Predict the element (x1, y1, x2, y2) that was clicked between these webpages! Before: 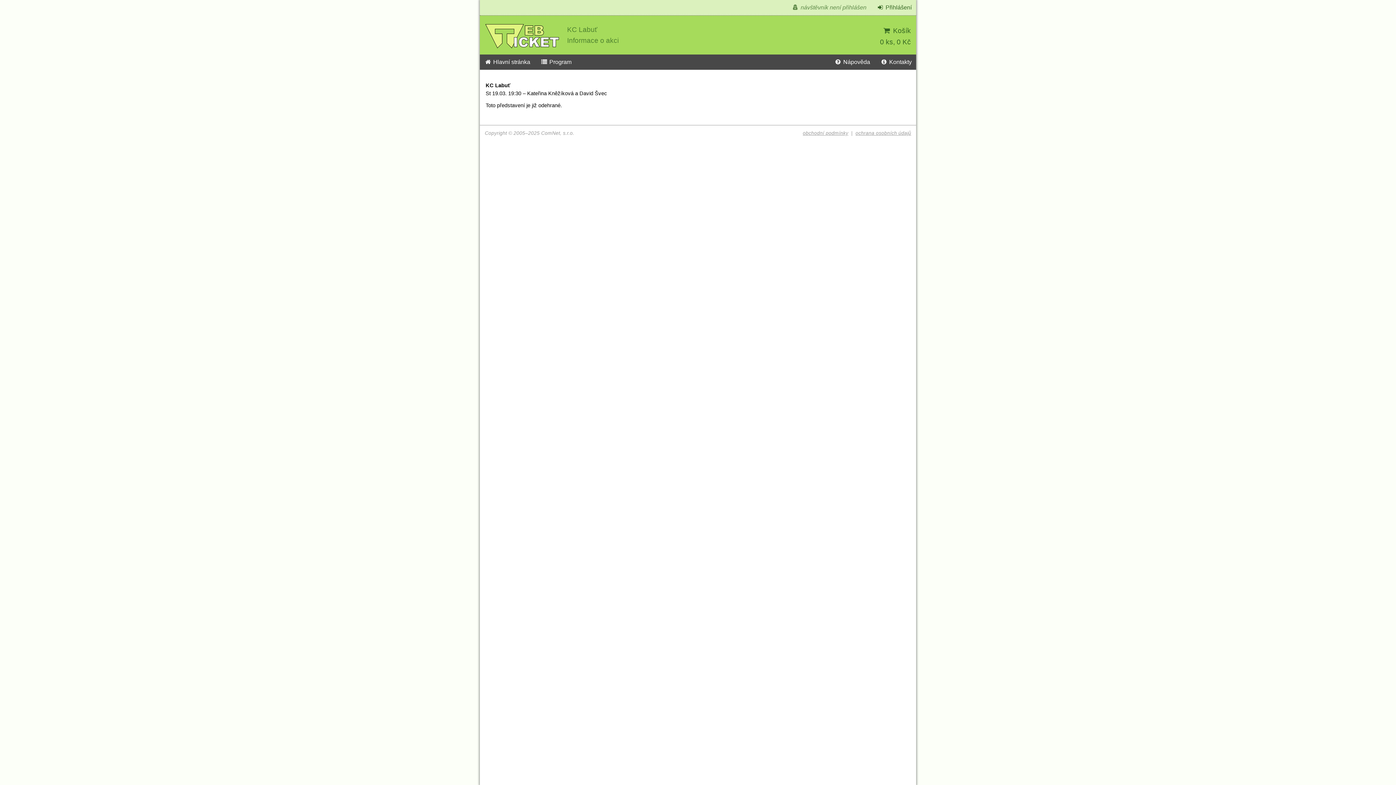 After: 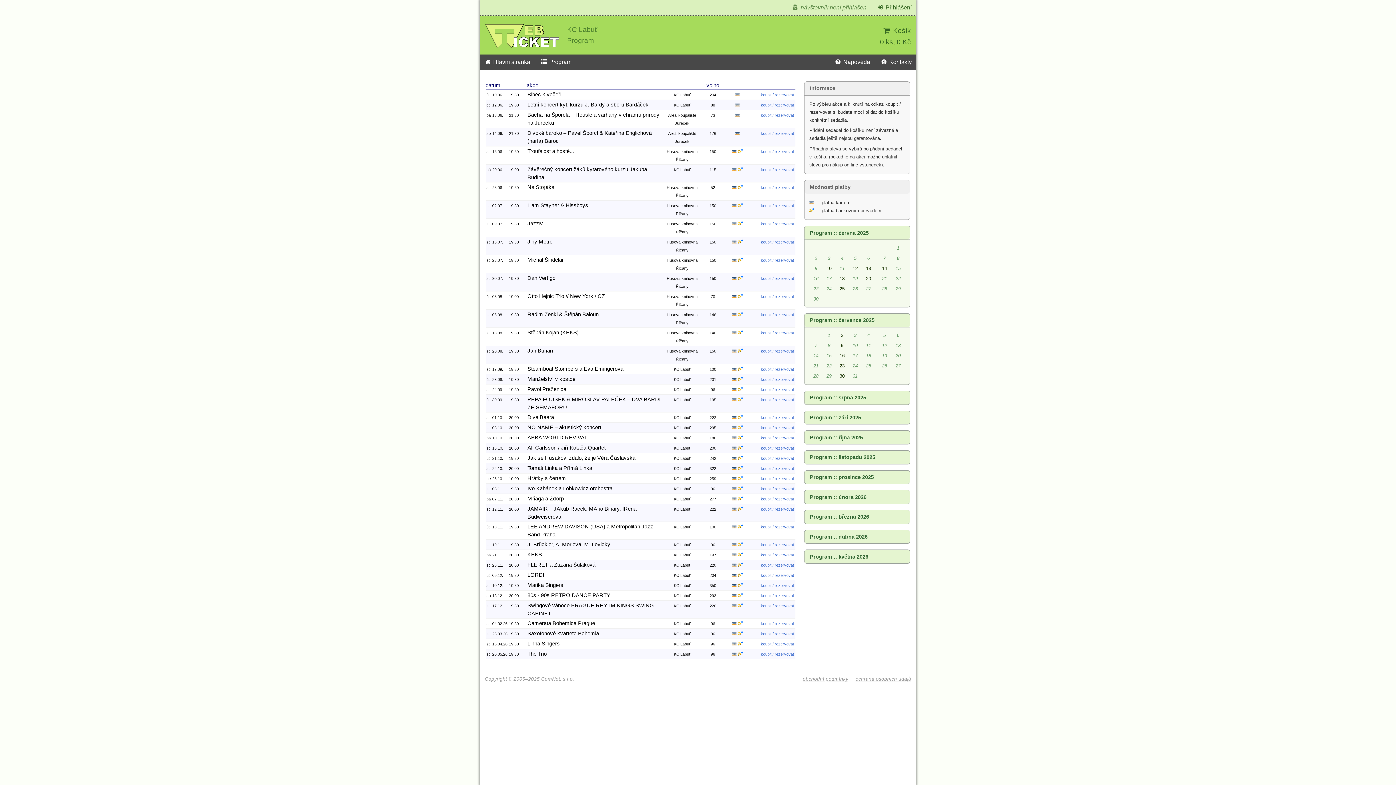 Action: label:  Program bbox: (536, 54, 576, 69)